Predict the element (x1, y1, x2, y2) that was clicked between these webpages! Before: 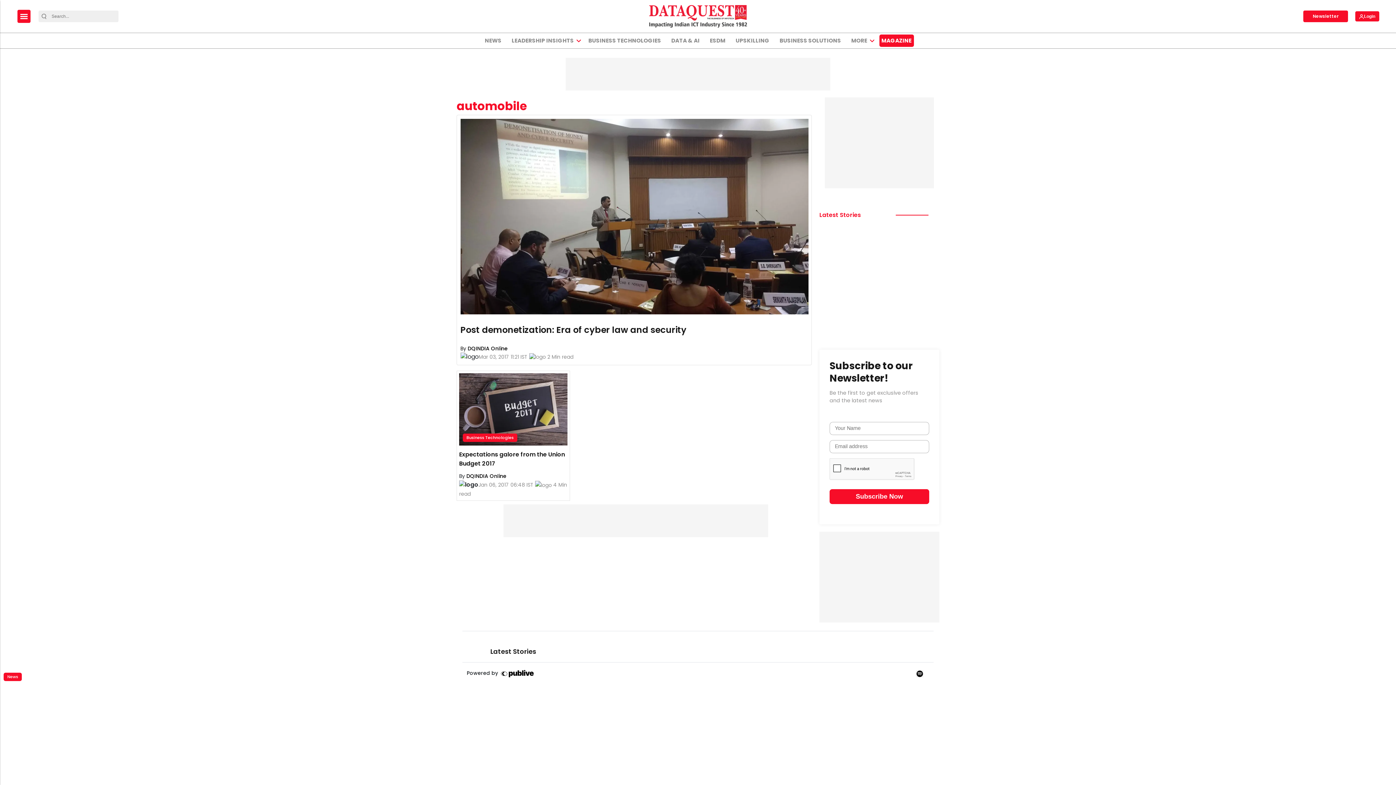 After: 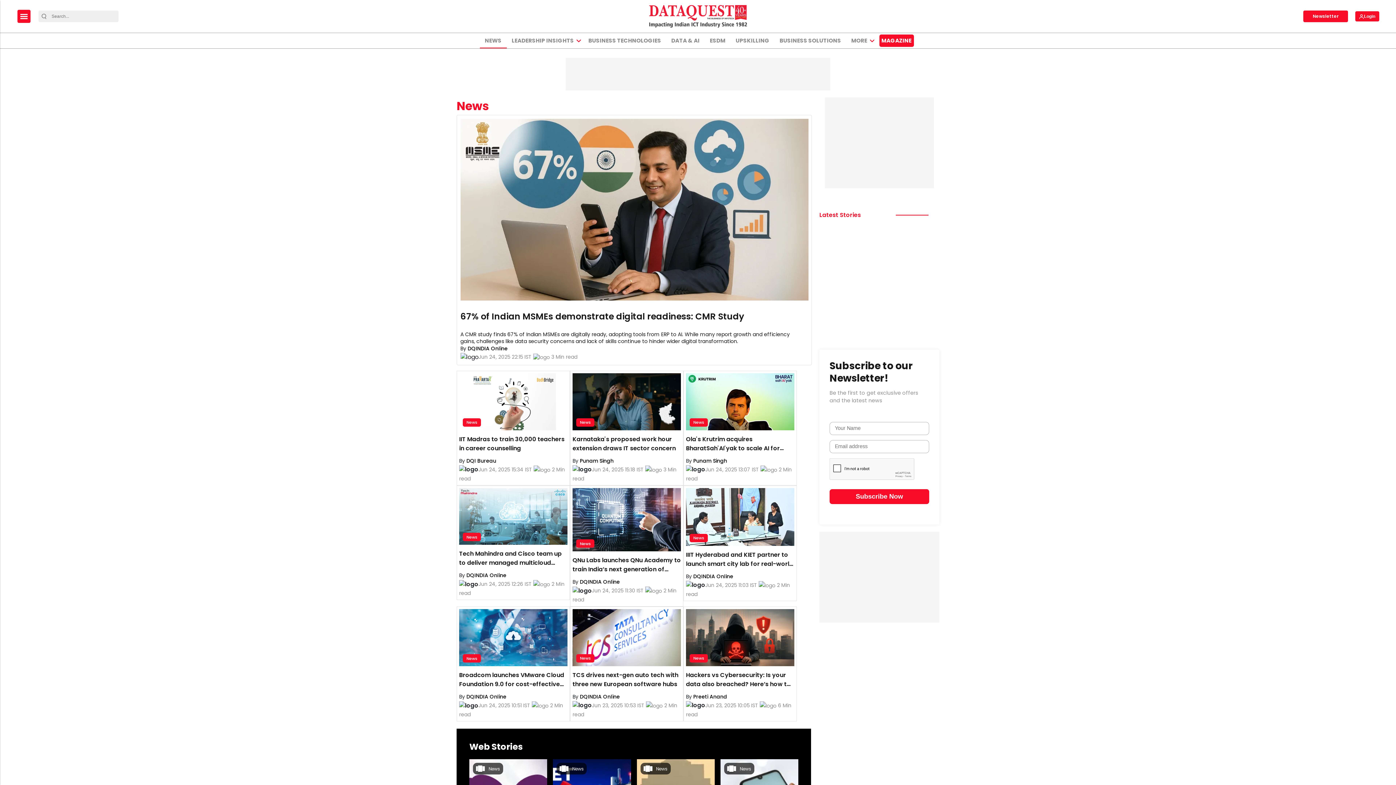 Action: label: NEWS bbox: (482, 33, 504, 48)